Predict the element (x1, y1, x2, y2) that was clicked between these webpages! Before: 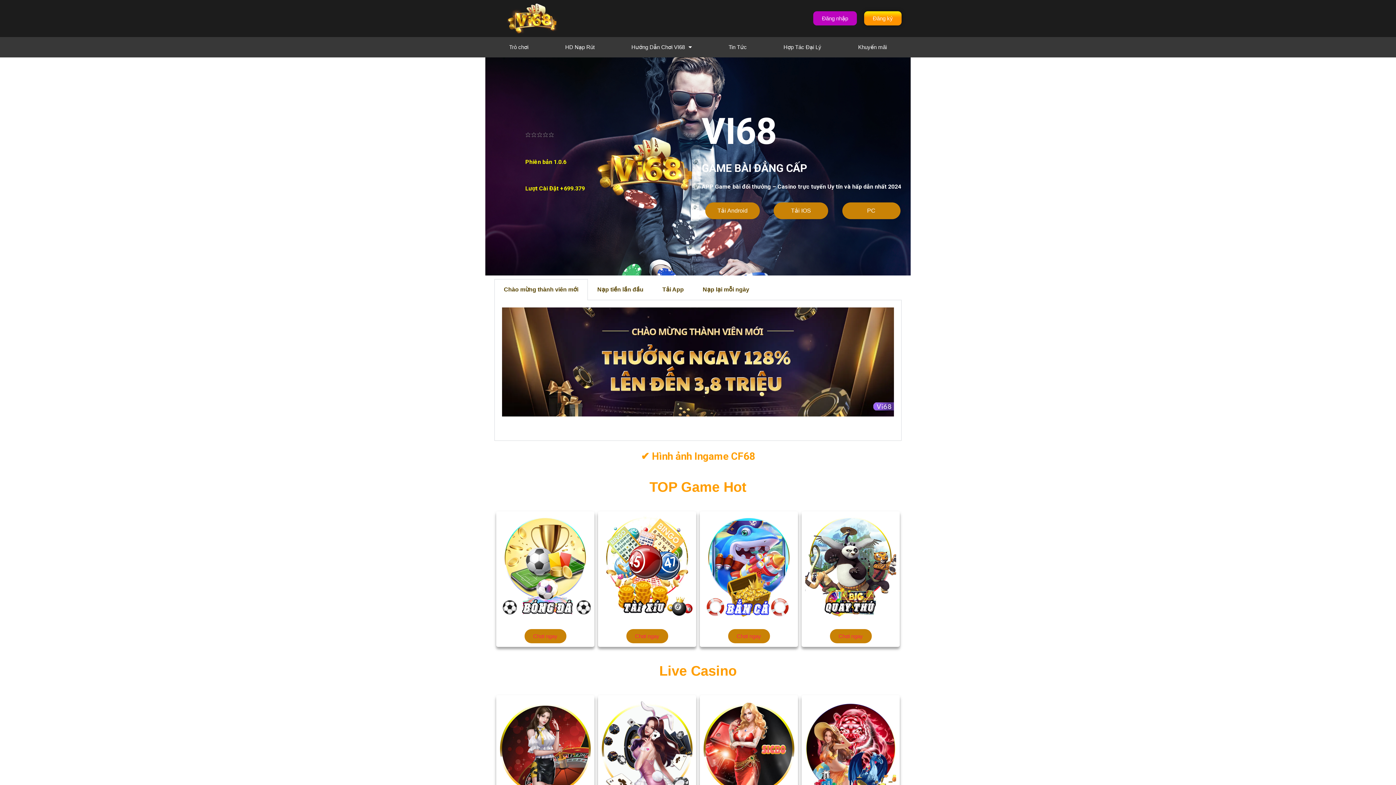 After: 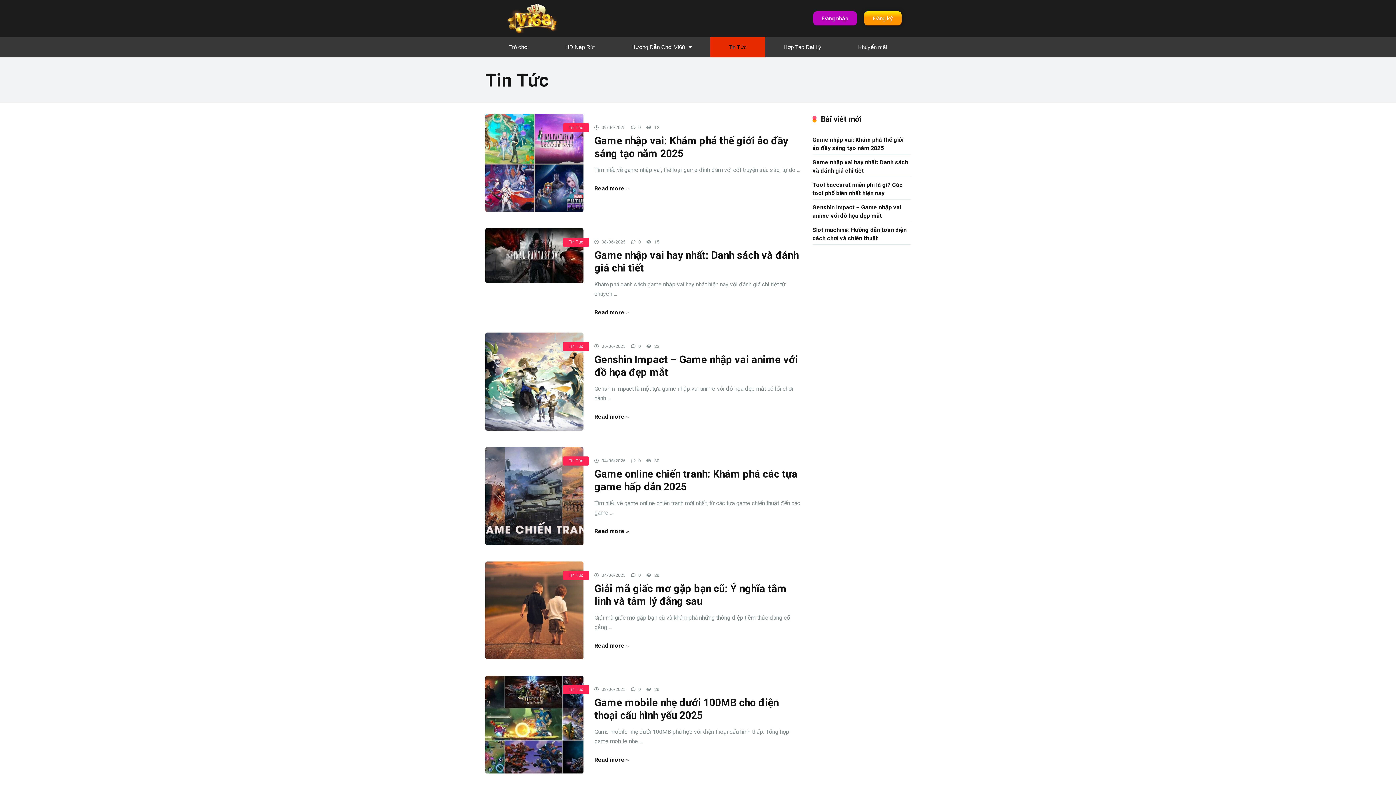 Action: label: Tin Tức bbox: (710, 36, 765, 57)